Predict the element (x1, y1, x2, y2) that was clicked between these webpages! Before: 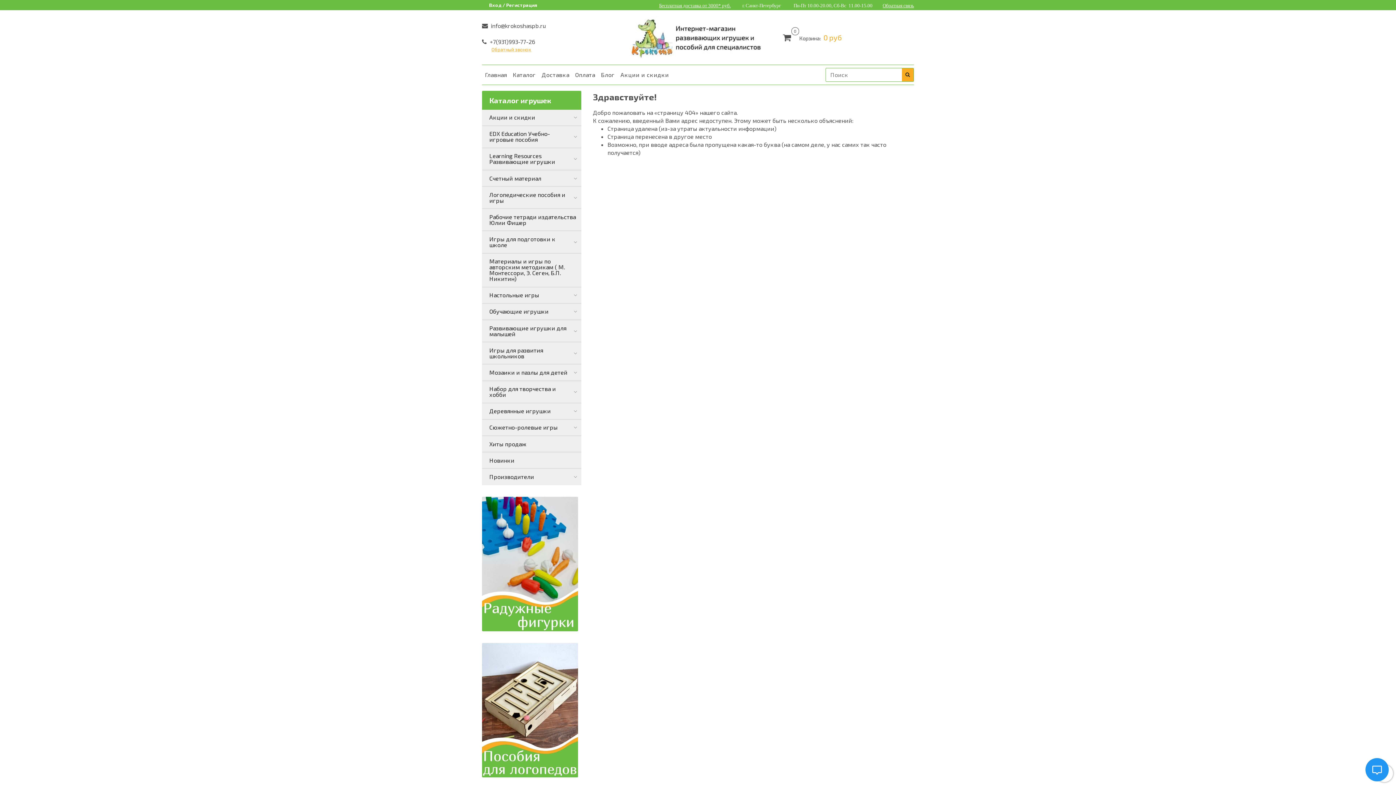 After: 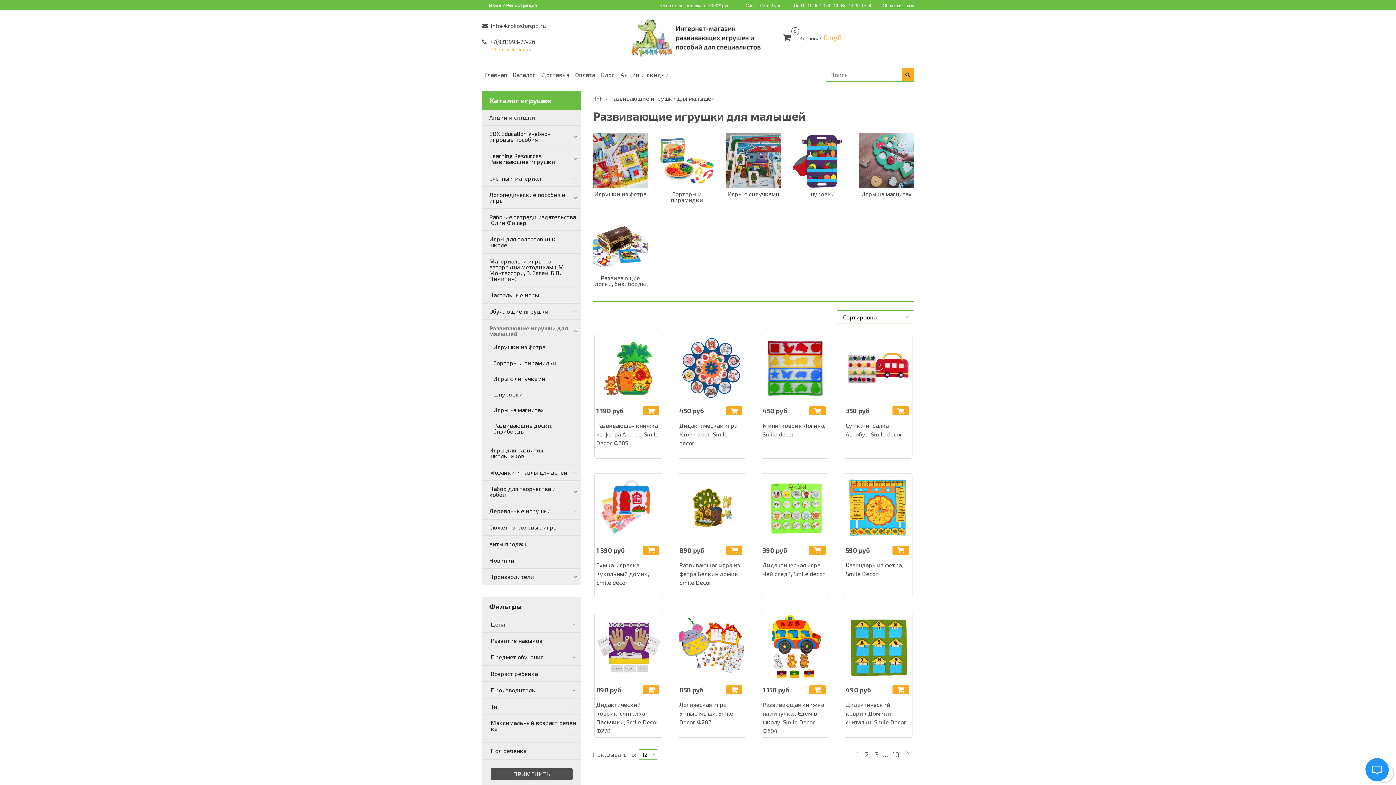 Action: label: Развивающие игрушки для малышей bbox: (489, 322, 572, 339)